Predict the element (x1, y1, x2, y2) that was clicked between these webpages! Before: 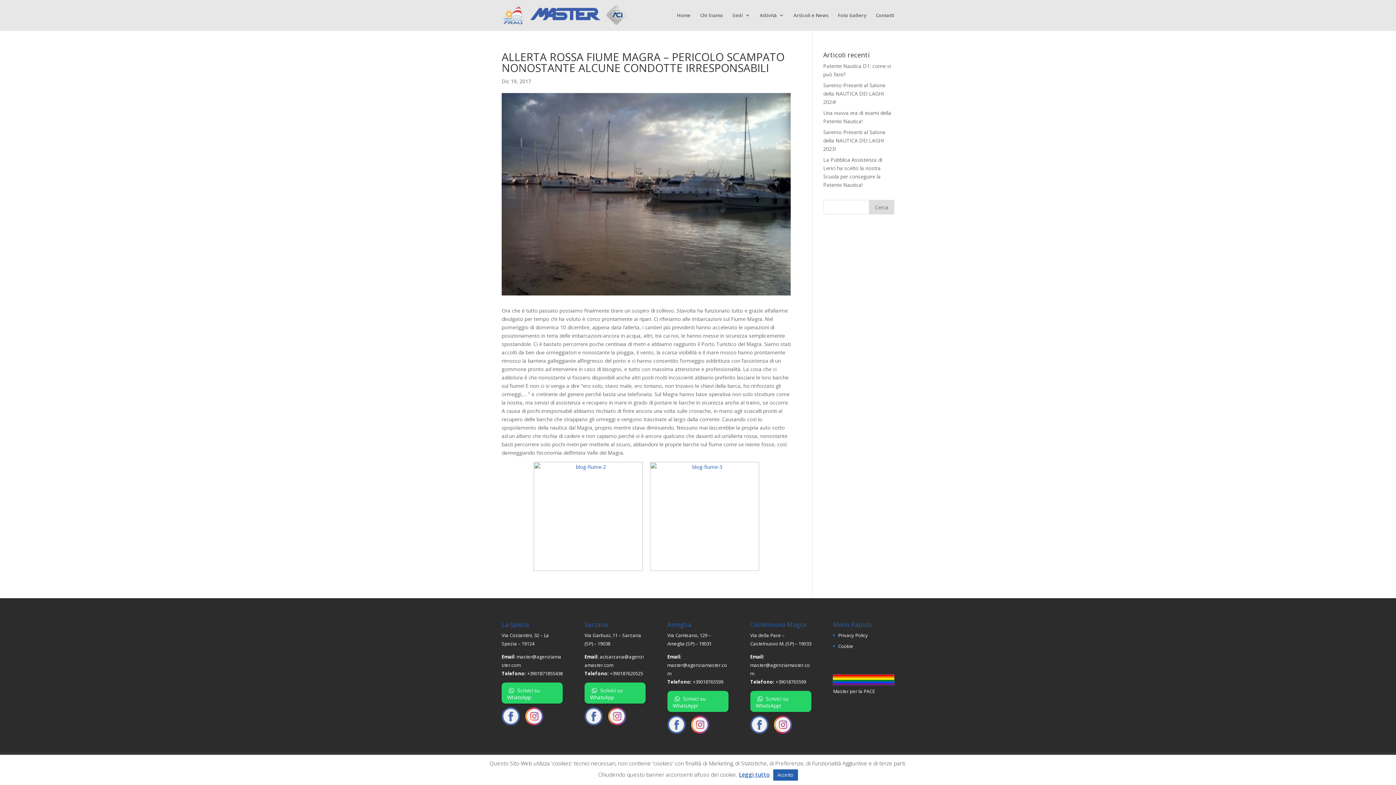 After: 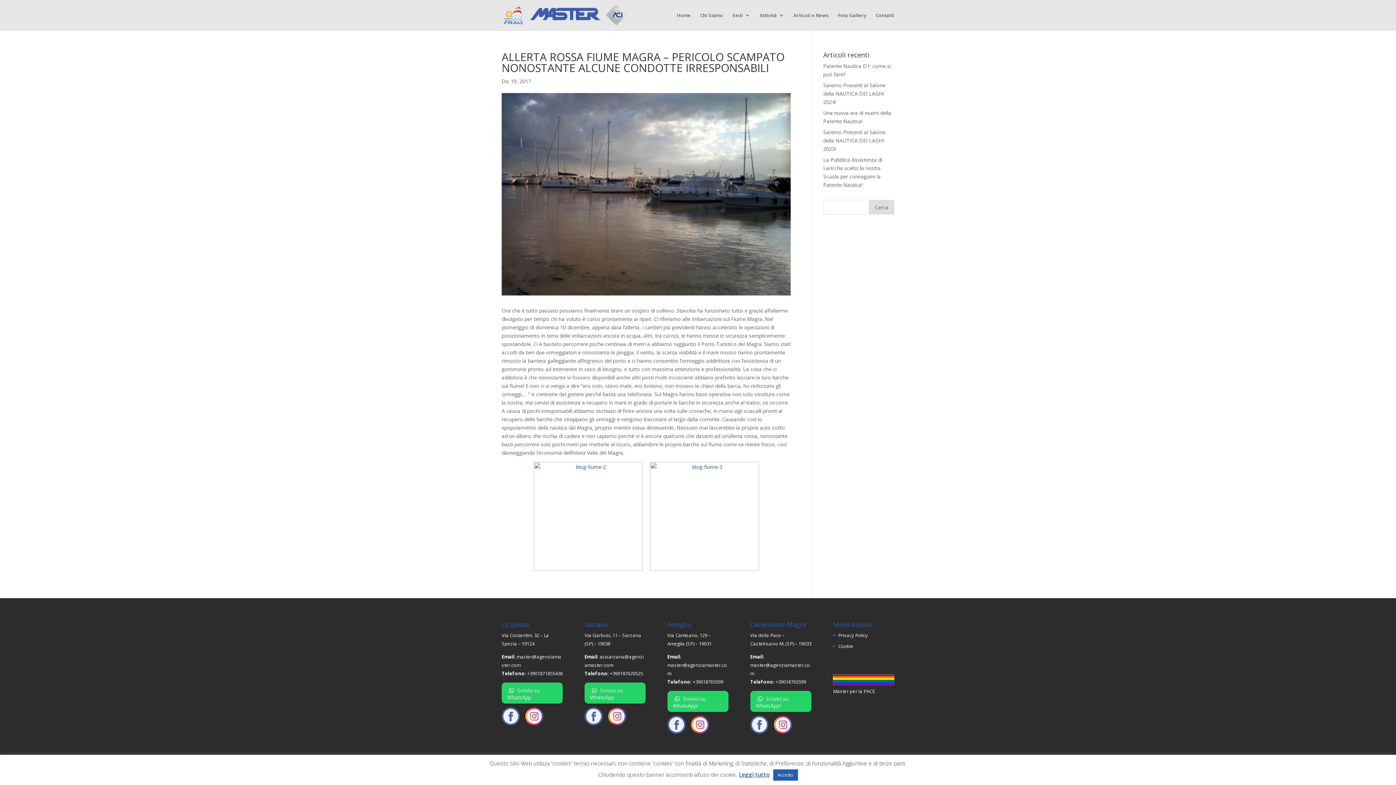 Action: bbox: (692, 679, 723, 685) label: +39018765599